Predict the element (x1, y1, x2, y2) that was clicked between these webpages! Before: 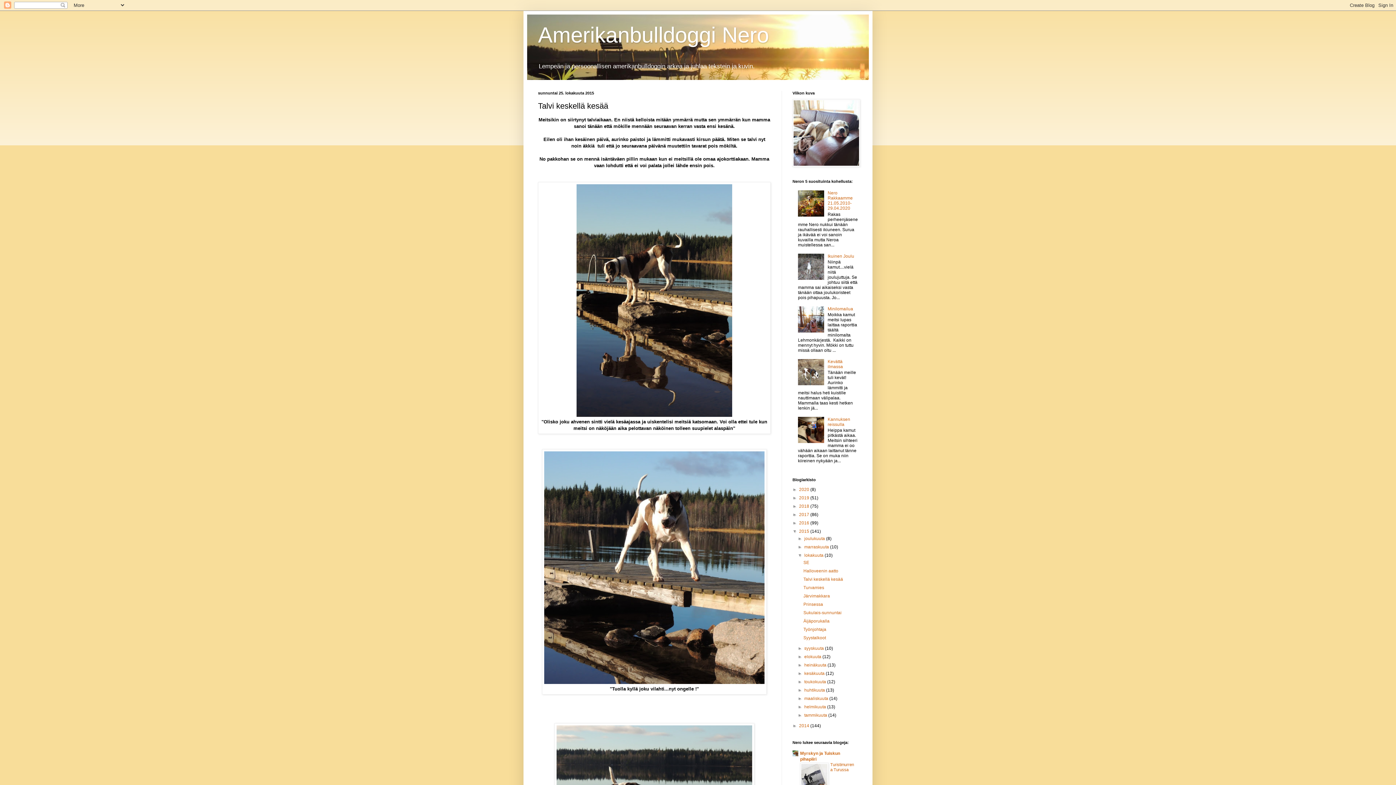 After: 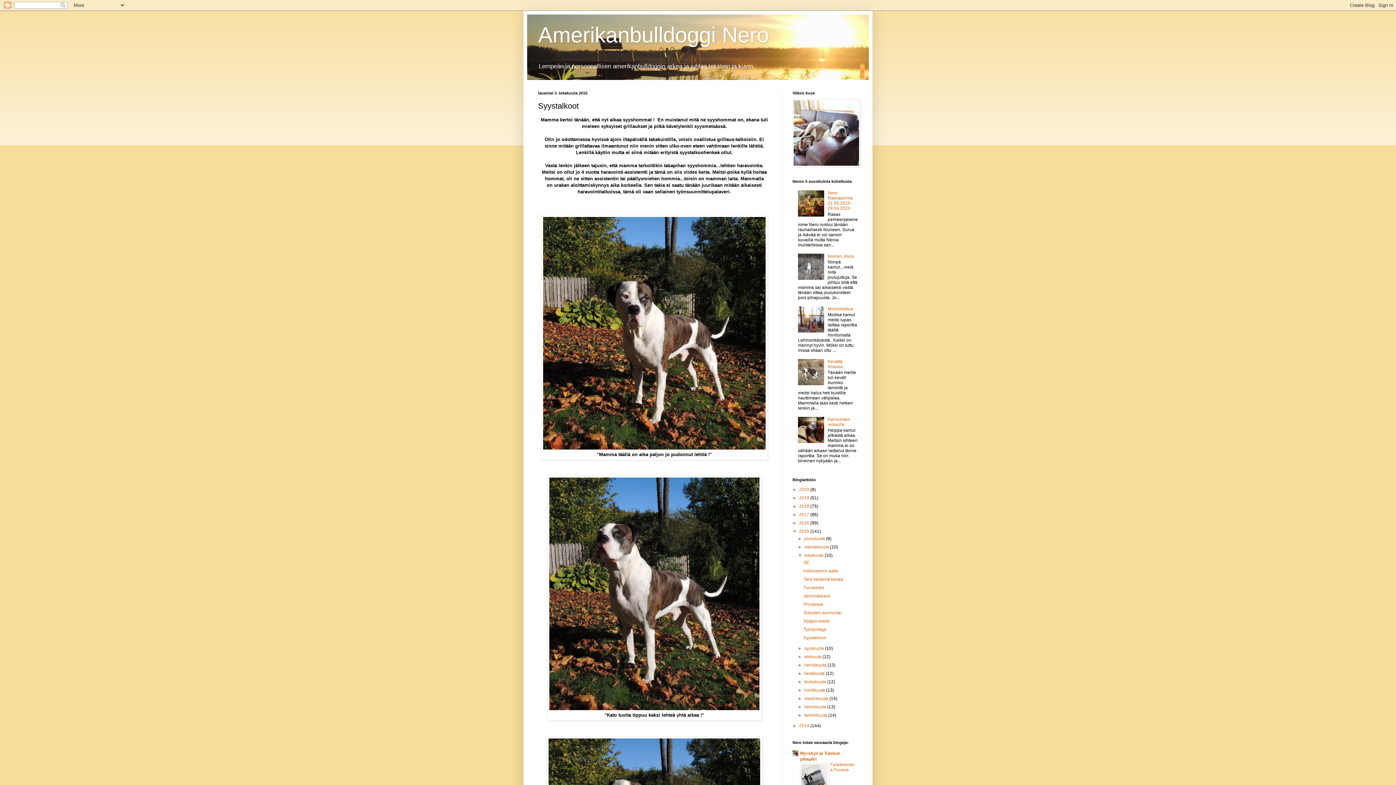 Action: bbox: (803, 635, 826, 640) label: Syystalkoot